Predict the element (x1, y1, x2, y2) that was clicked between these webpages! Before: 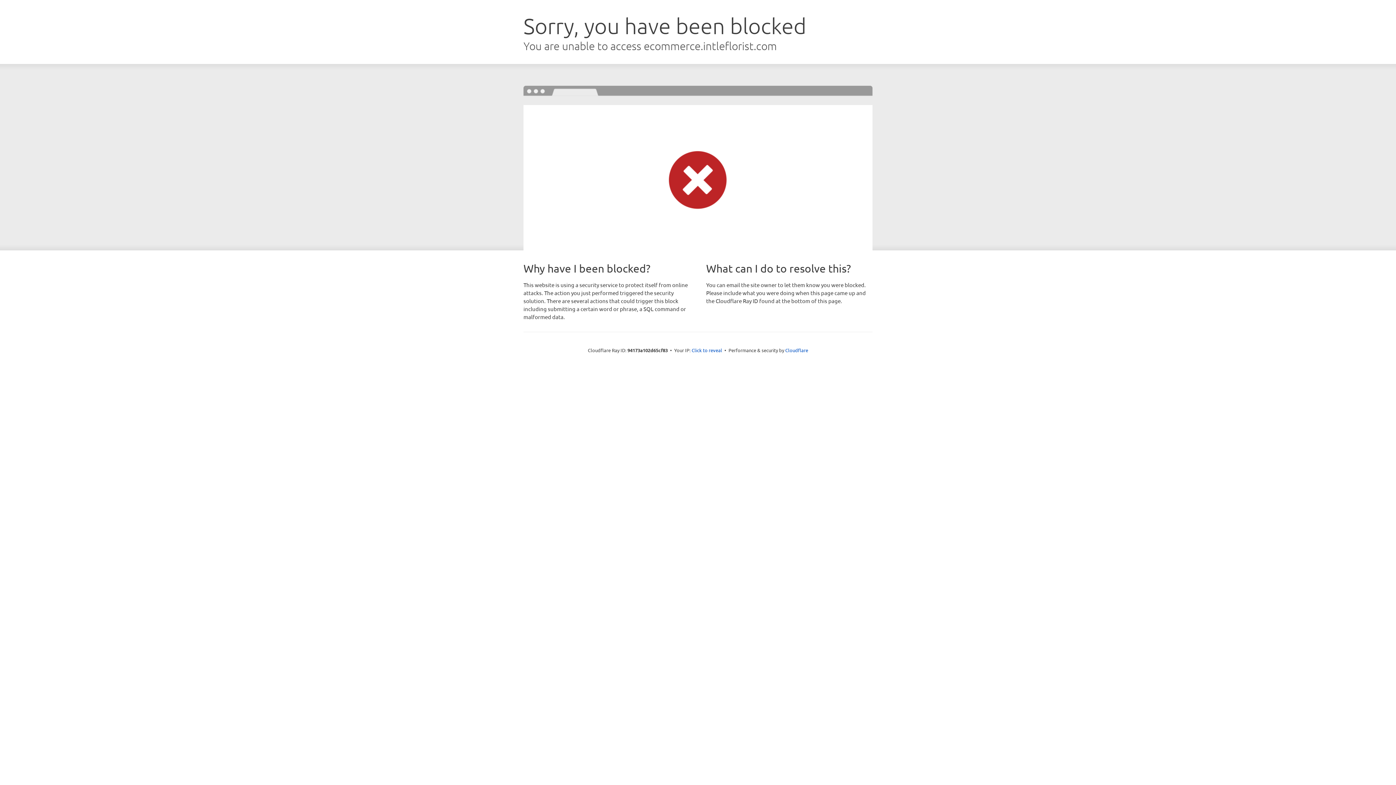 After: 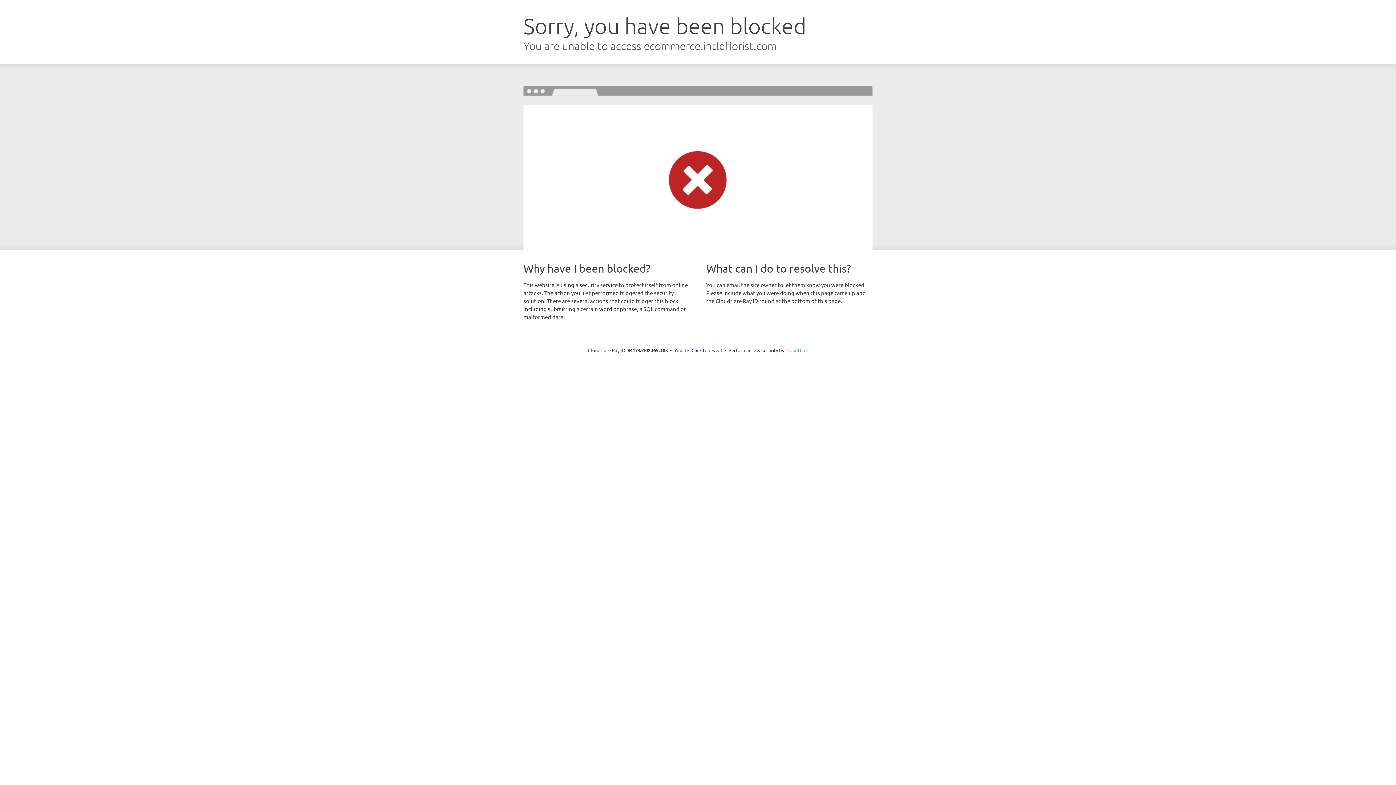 Action: label: Cloudflare bbox: (785, 347, 808, 353)